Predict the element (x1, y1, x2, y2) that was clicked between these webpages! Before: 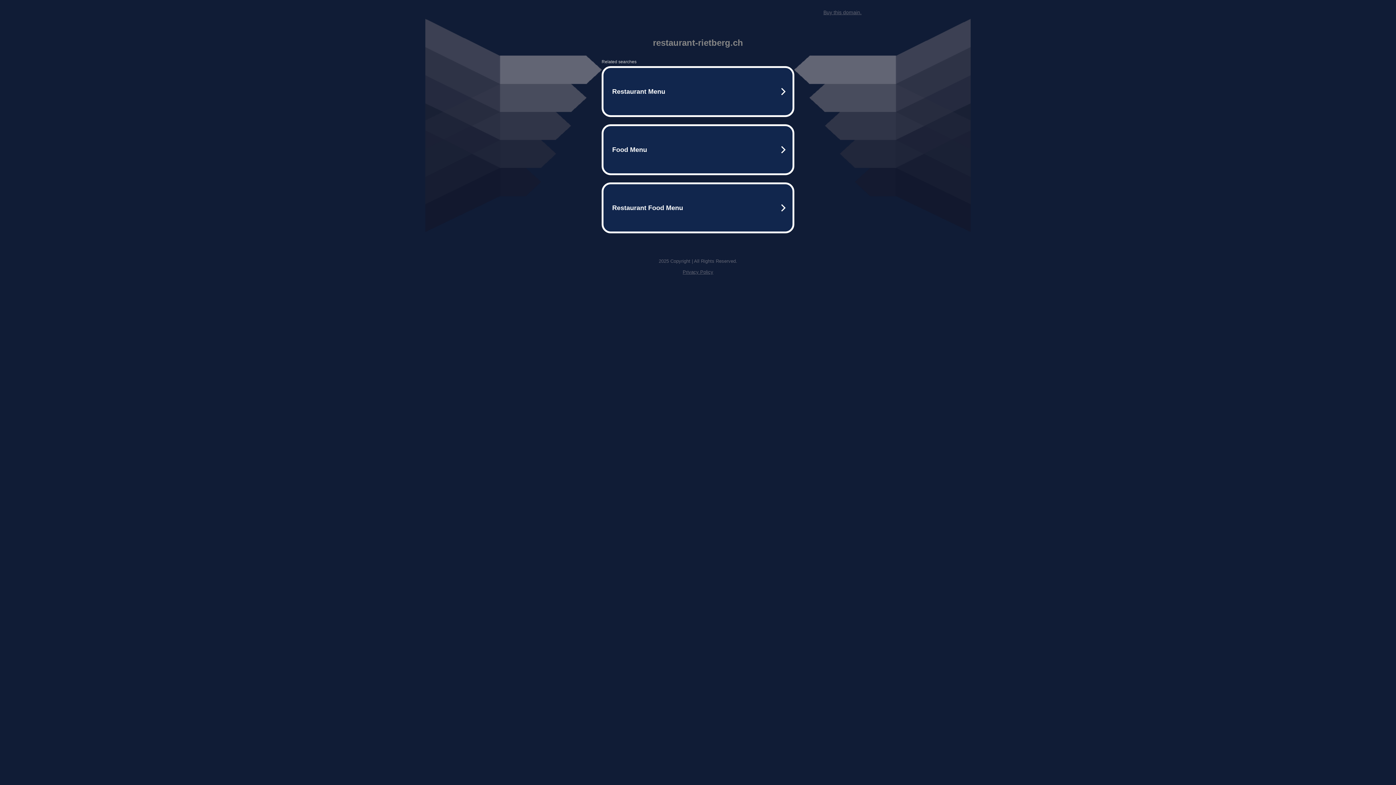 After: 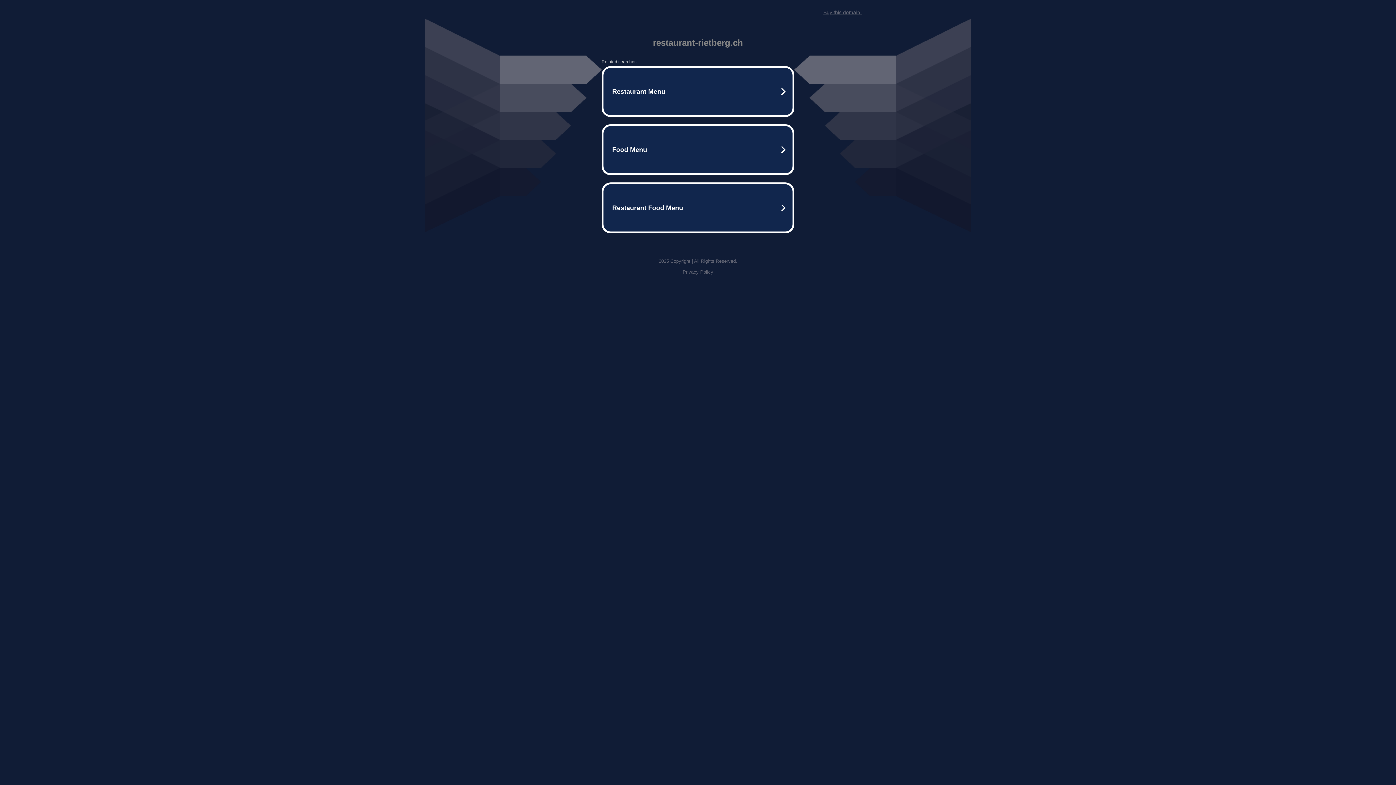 Action: bbox: (682, 269, 713, 274) label: Privacy Policy